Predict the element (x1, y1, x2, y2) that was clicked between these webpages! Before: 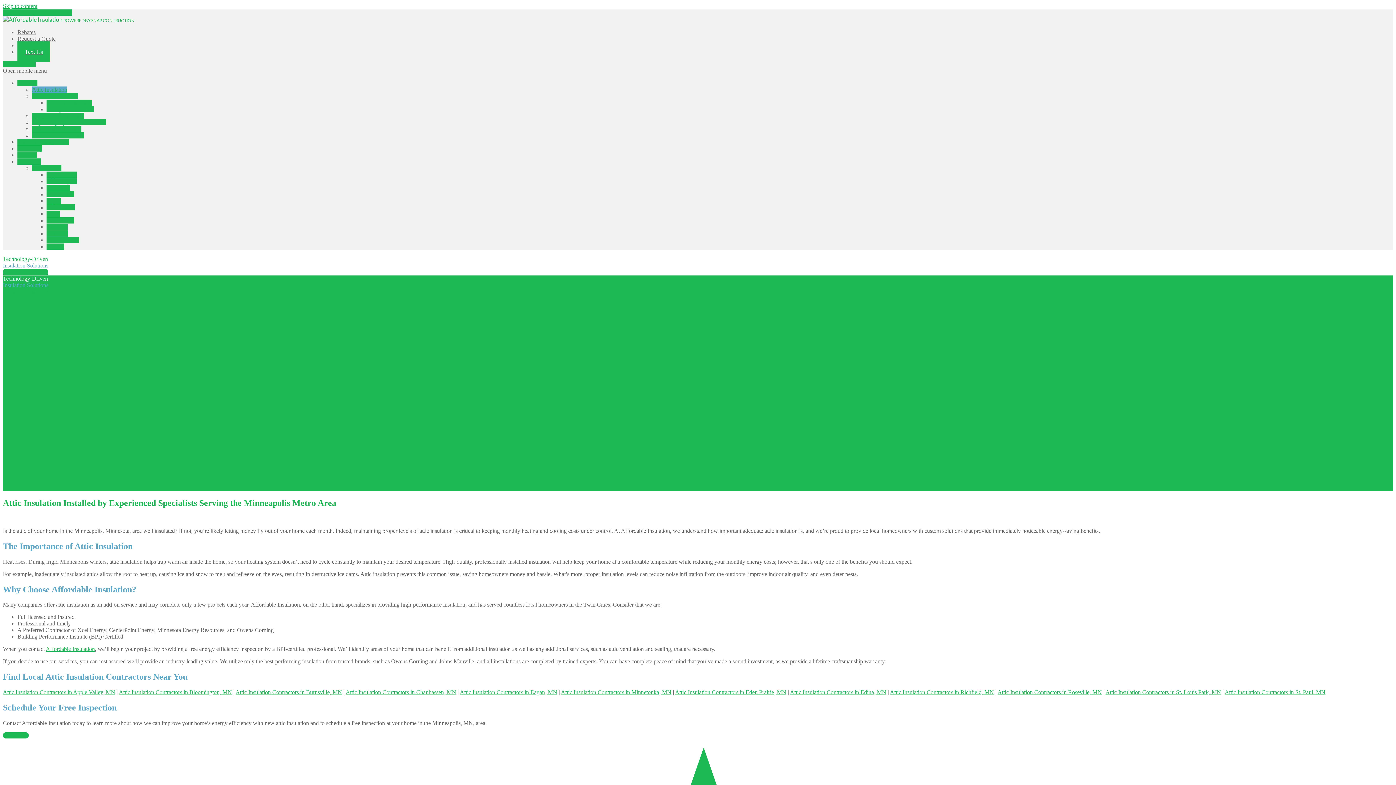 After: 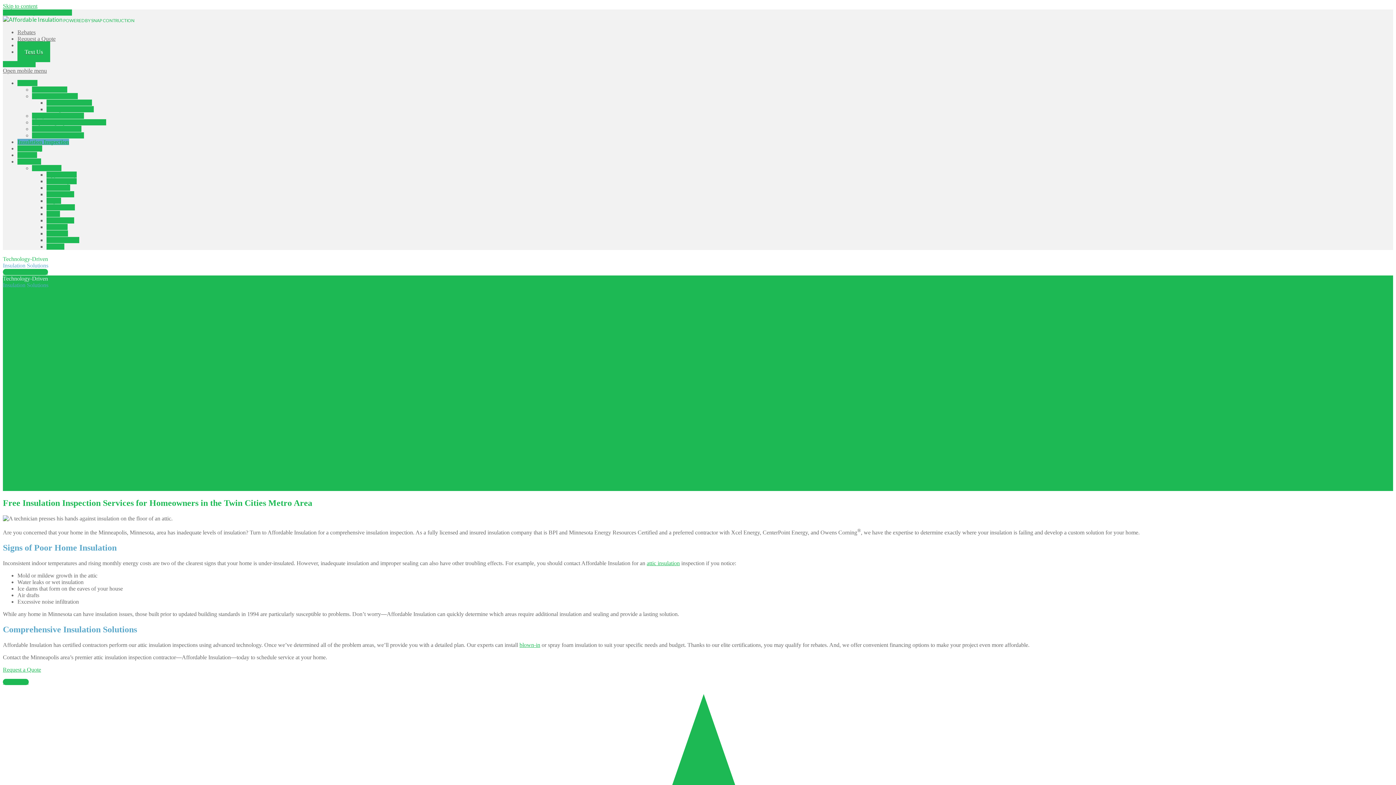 Action: bbox: (17, 138, 69, 145) label: Insulation Inspection